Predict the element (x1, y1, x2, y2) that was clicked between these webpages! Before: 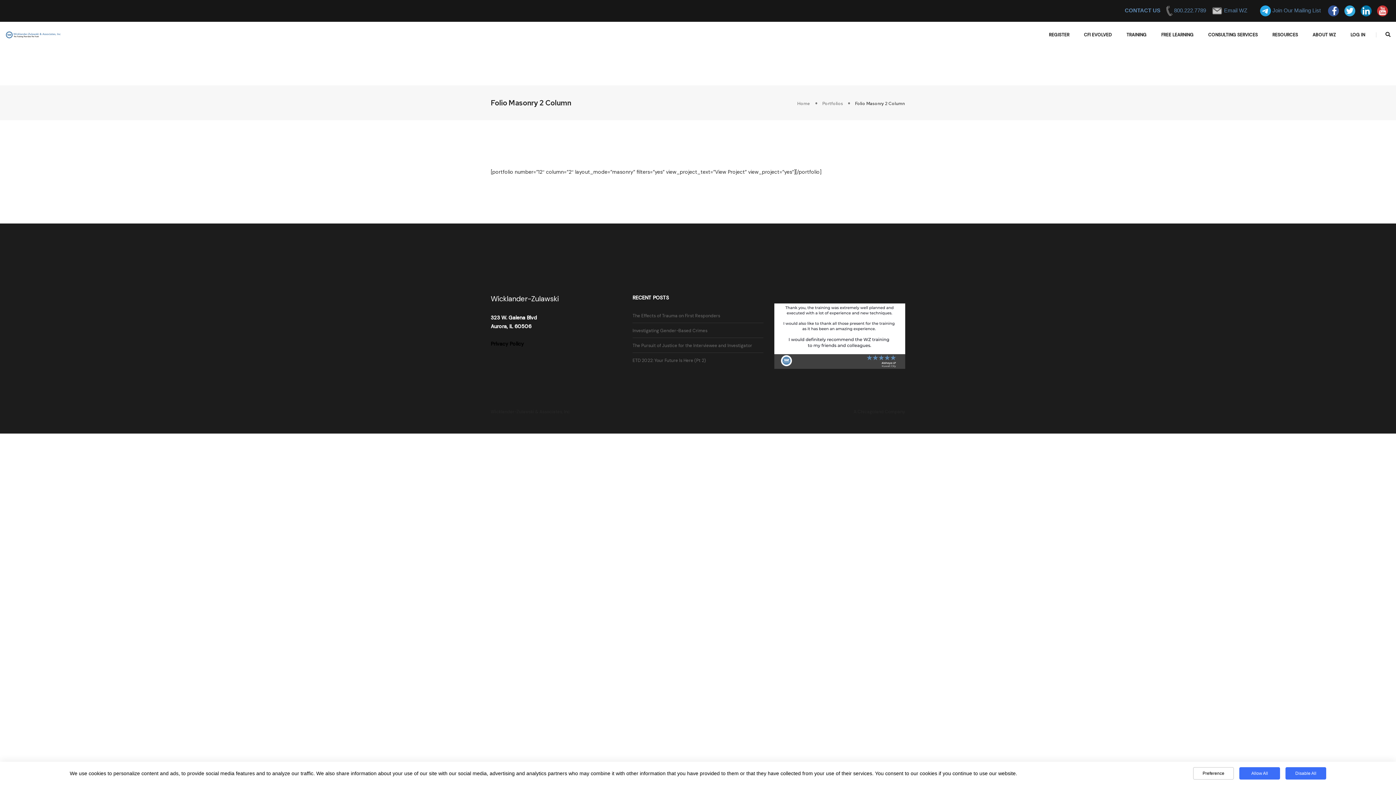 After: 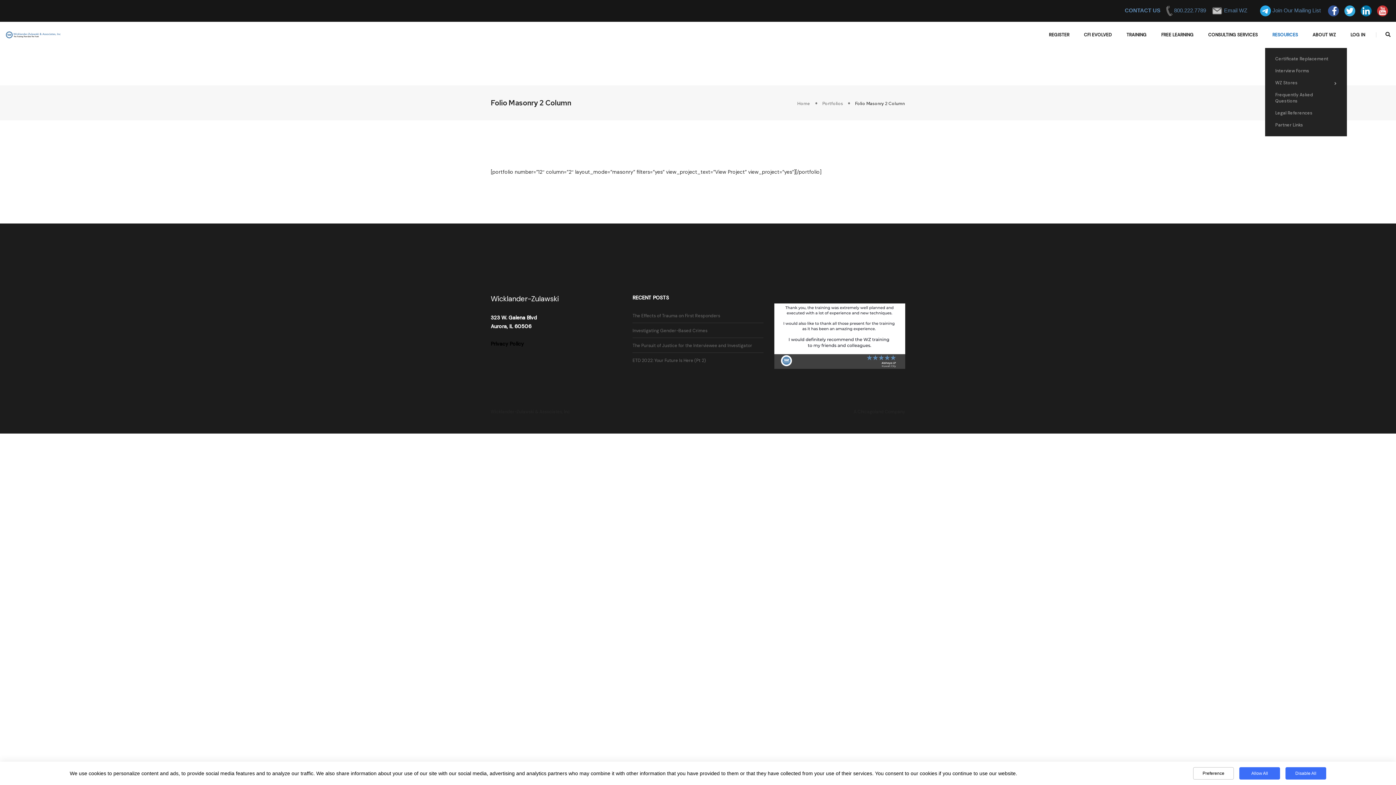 Action: label: RESOURCES bbox: (1272, 21, 1298, 48)